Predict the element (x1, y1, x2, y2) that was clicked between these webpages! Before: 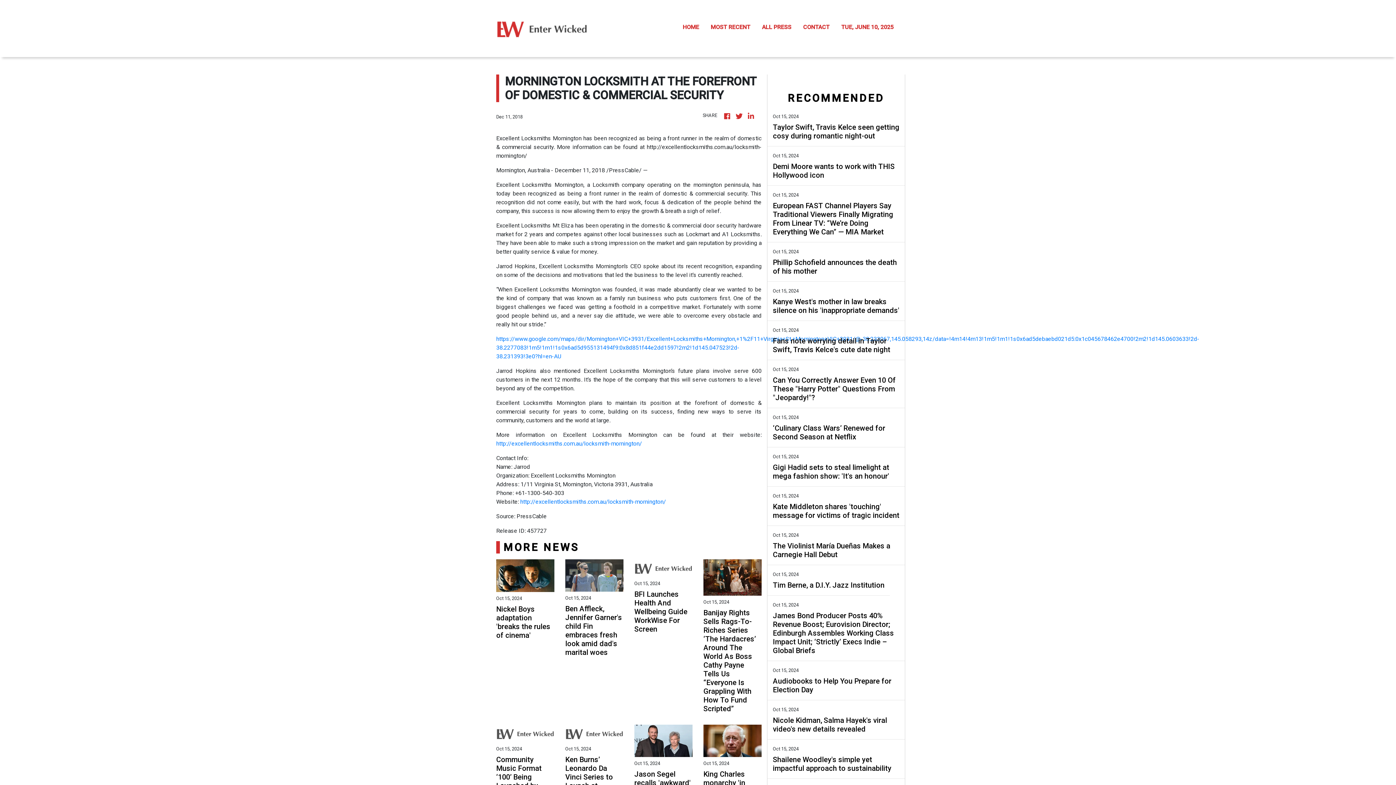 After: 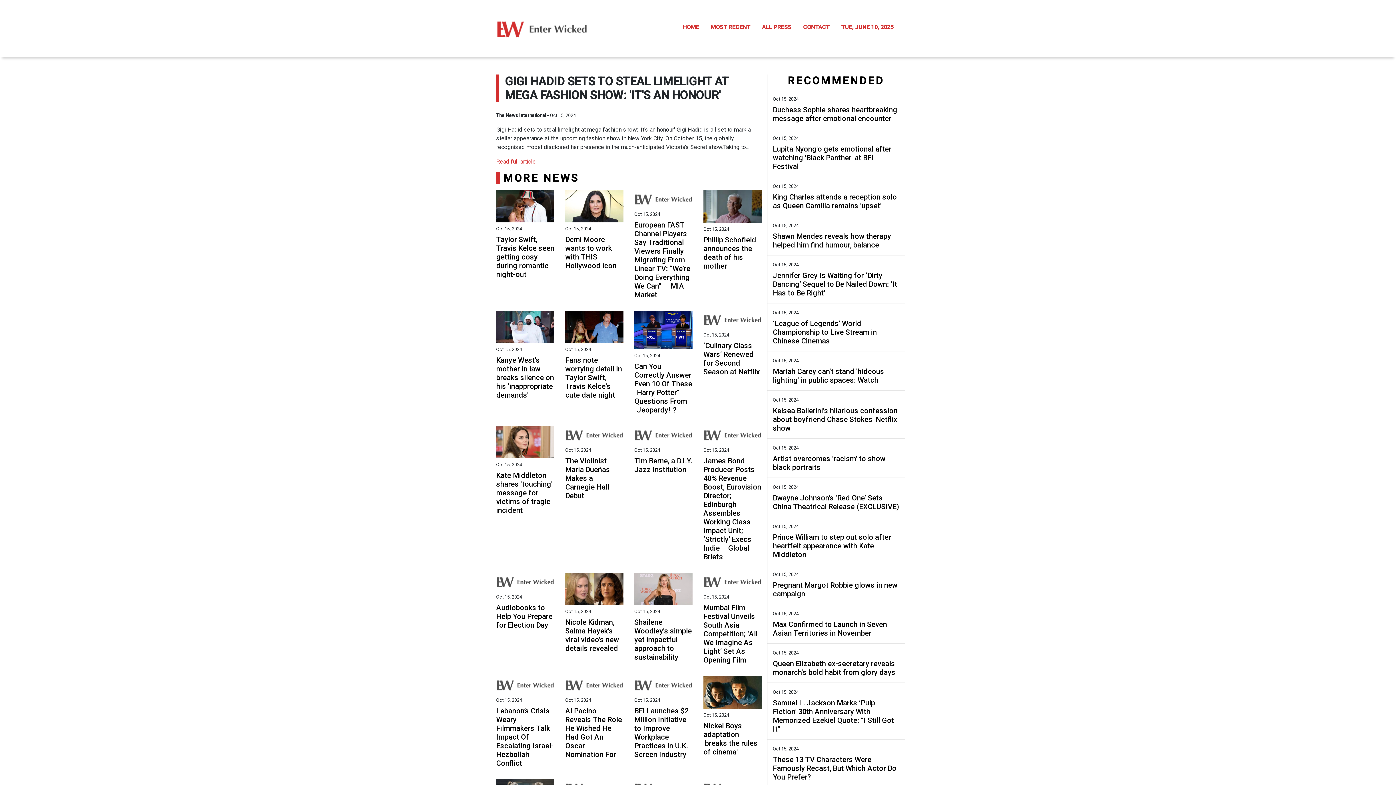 Action: bbox: (773, 463, 899, 480) label: Gigi Hadid sets to steal limelight at mega fashion show: 'It's an honour'